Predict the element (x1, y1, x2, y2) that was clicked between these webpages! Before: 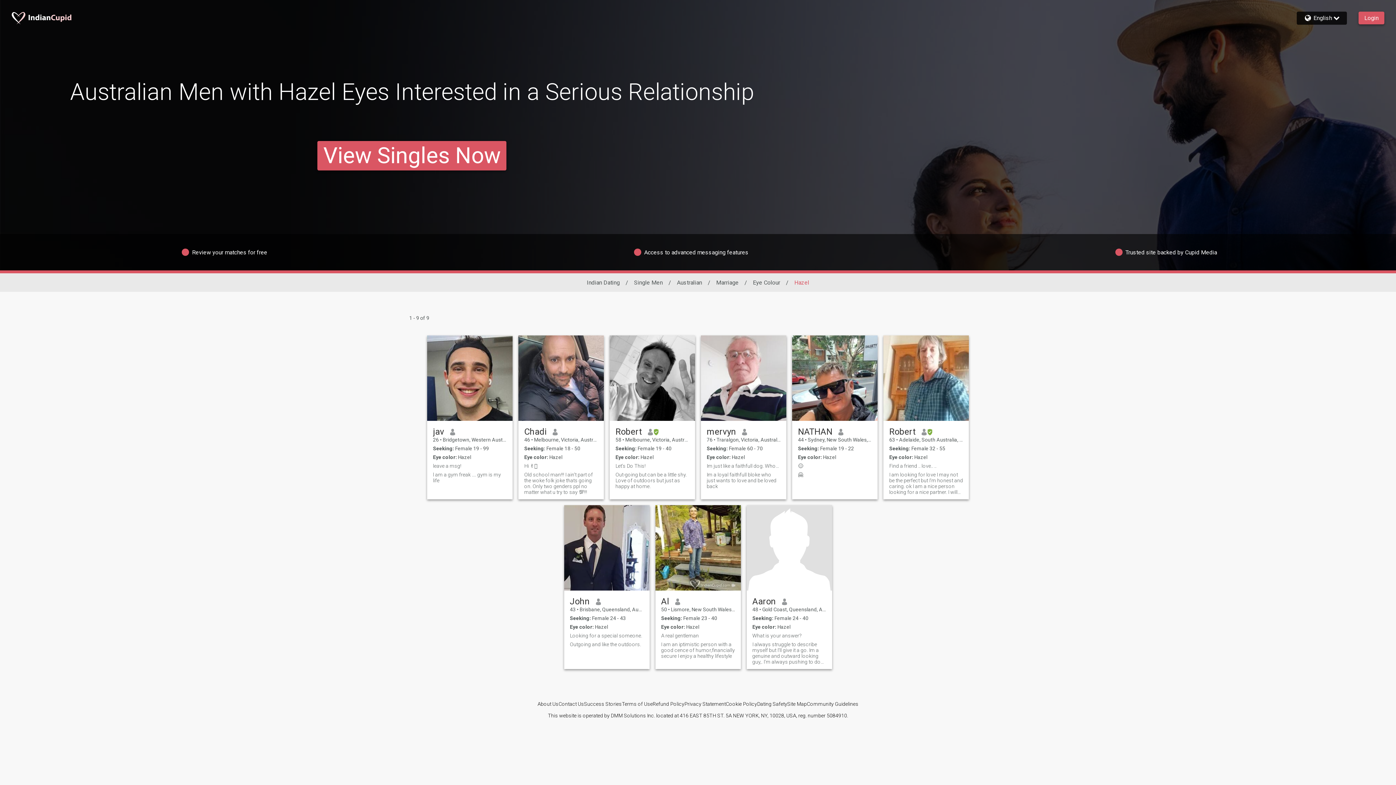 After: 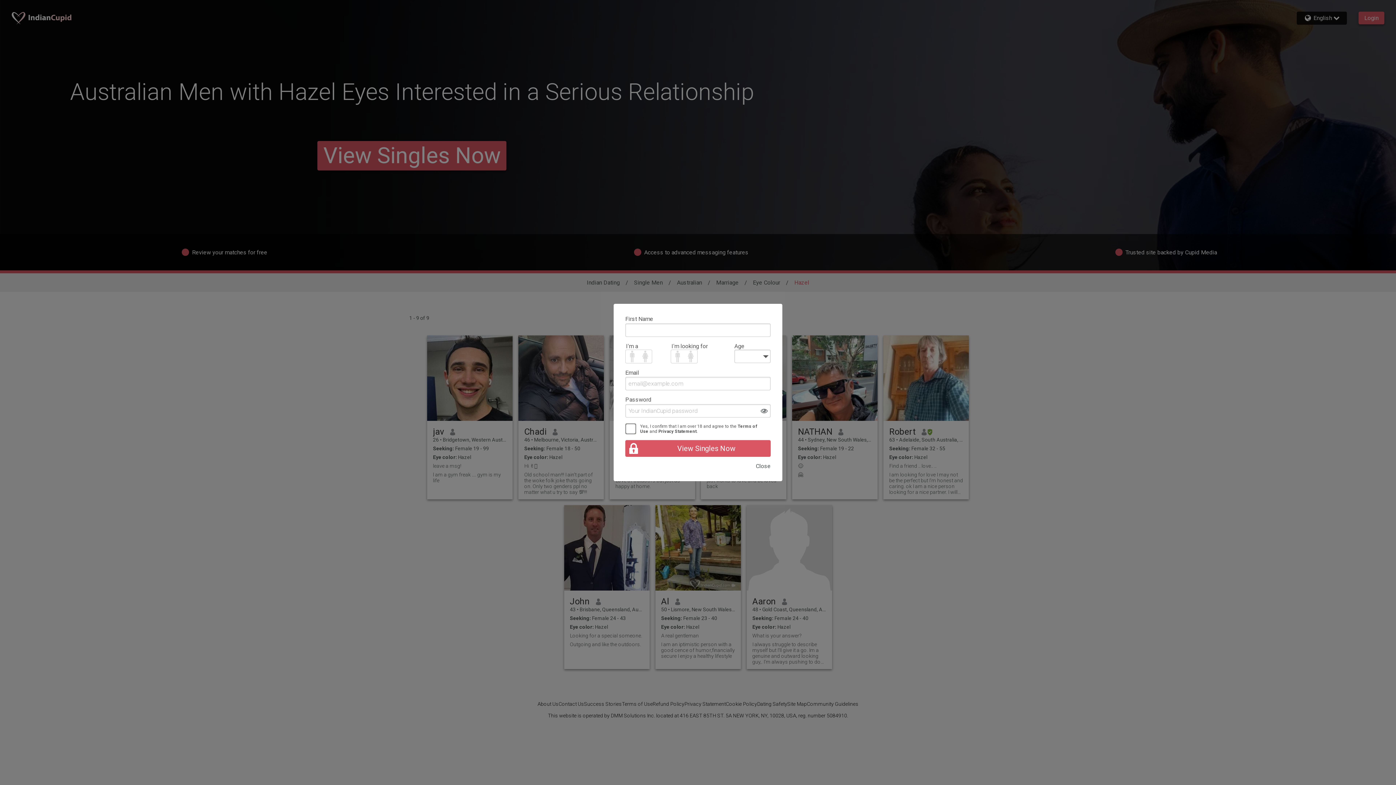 Action: label: What is your answer? bbox: (752, 633, 826, 638)